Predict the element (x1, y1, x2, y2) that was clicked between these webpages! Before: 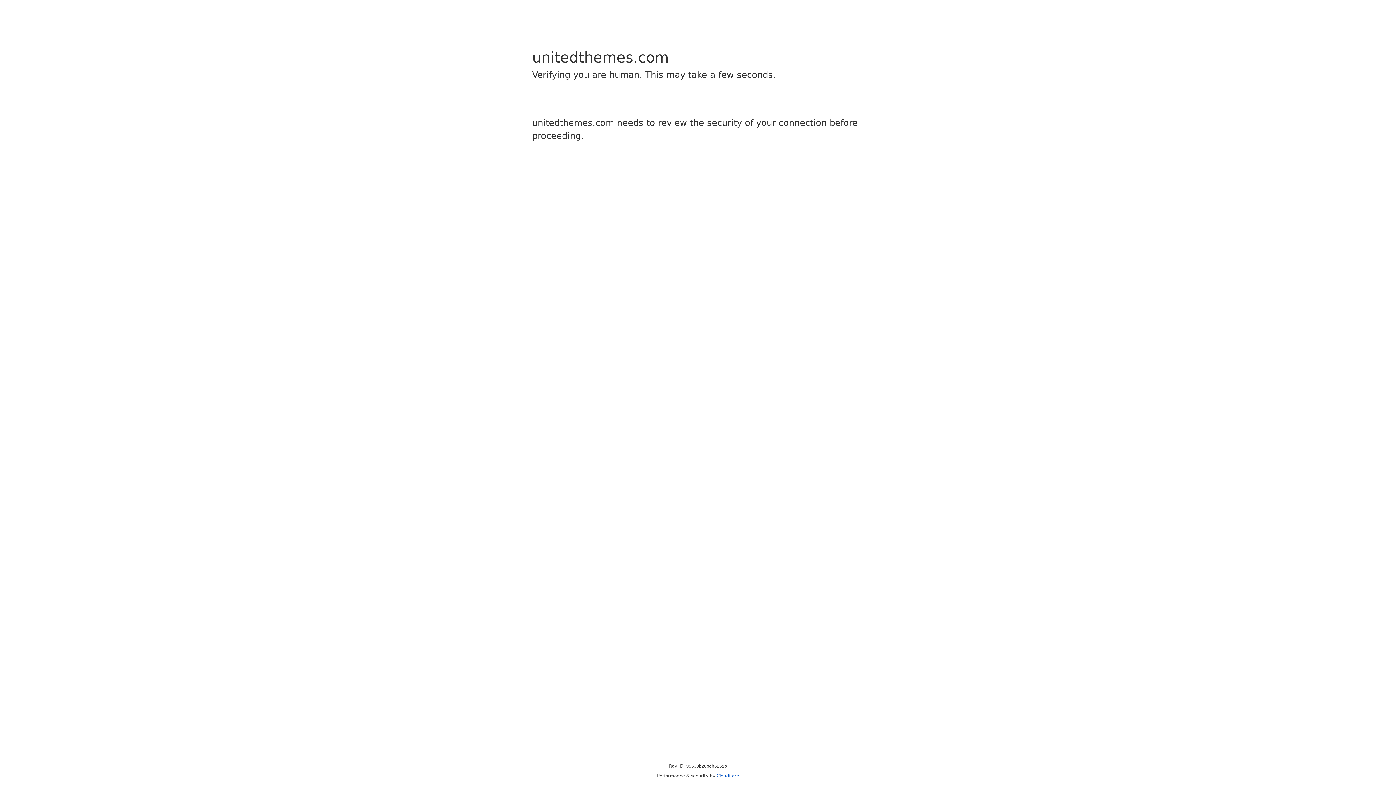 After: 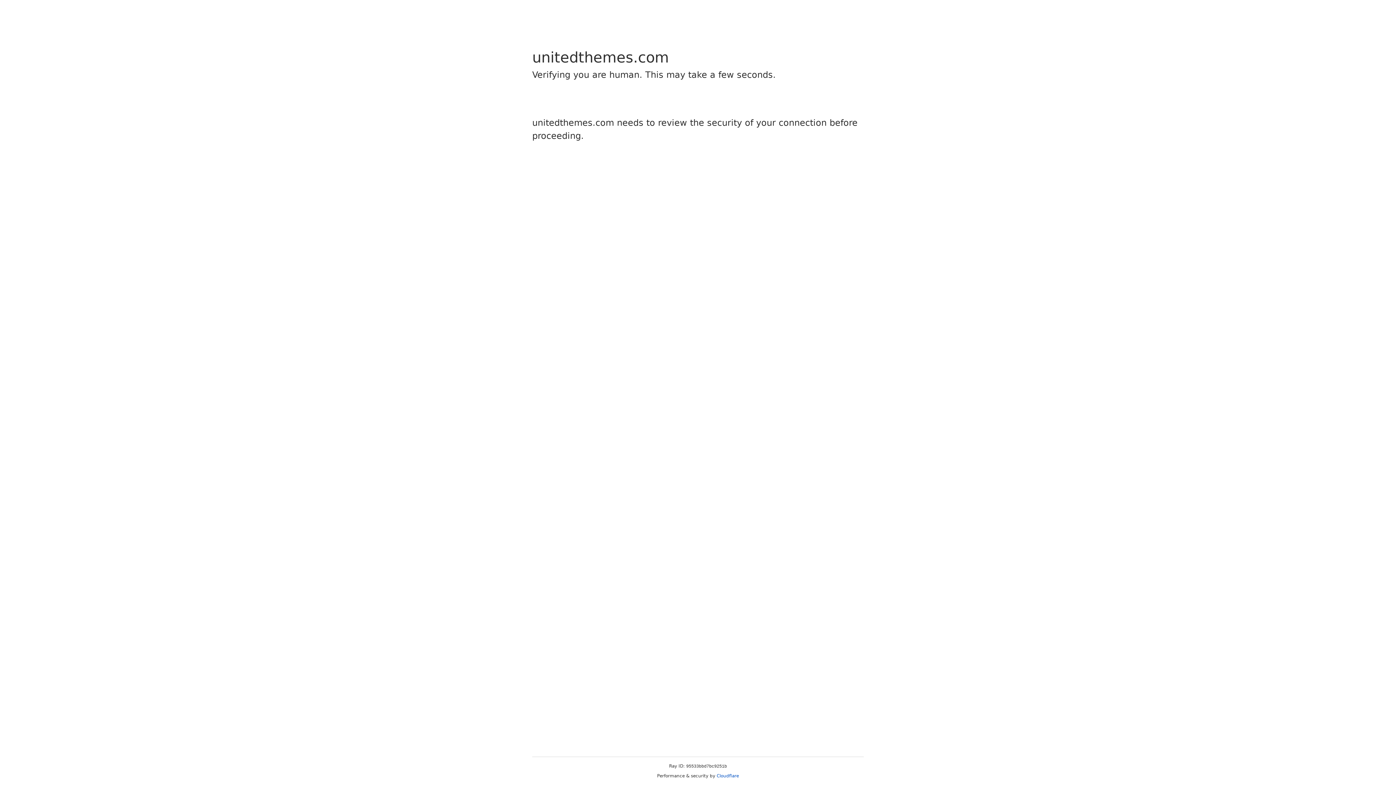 Action: label: Cloudflare bbox: (716, 773, 739, 778)